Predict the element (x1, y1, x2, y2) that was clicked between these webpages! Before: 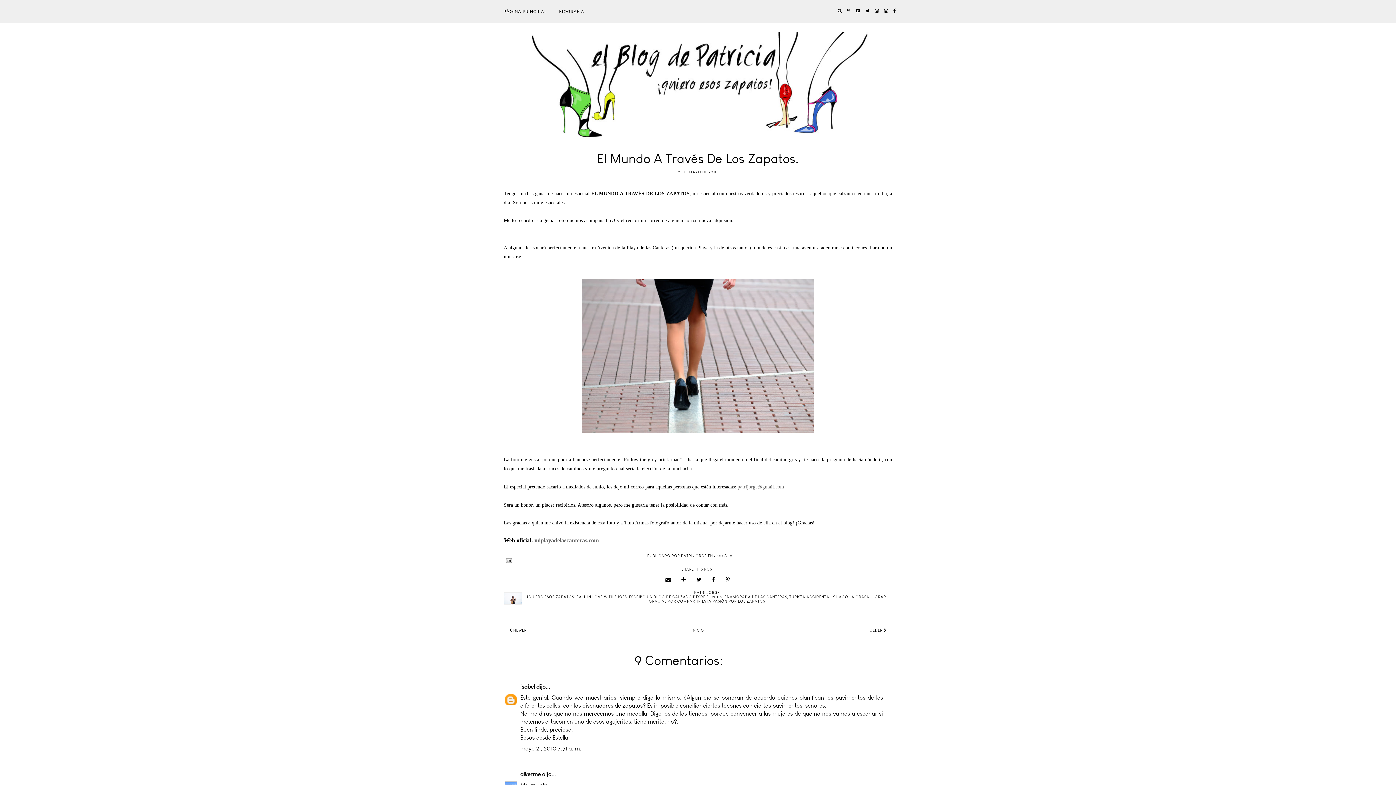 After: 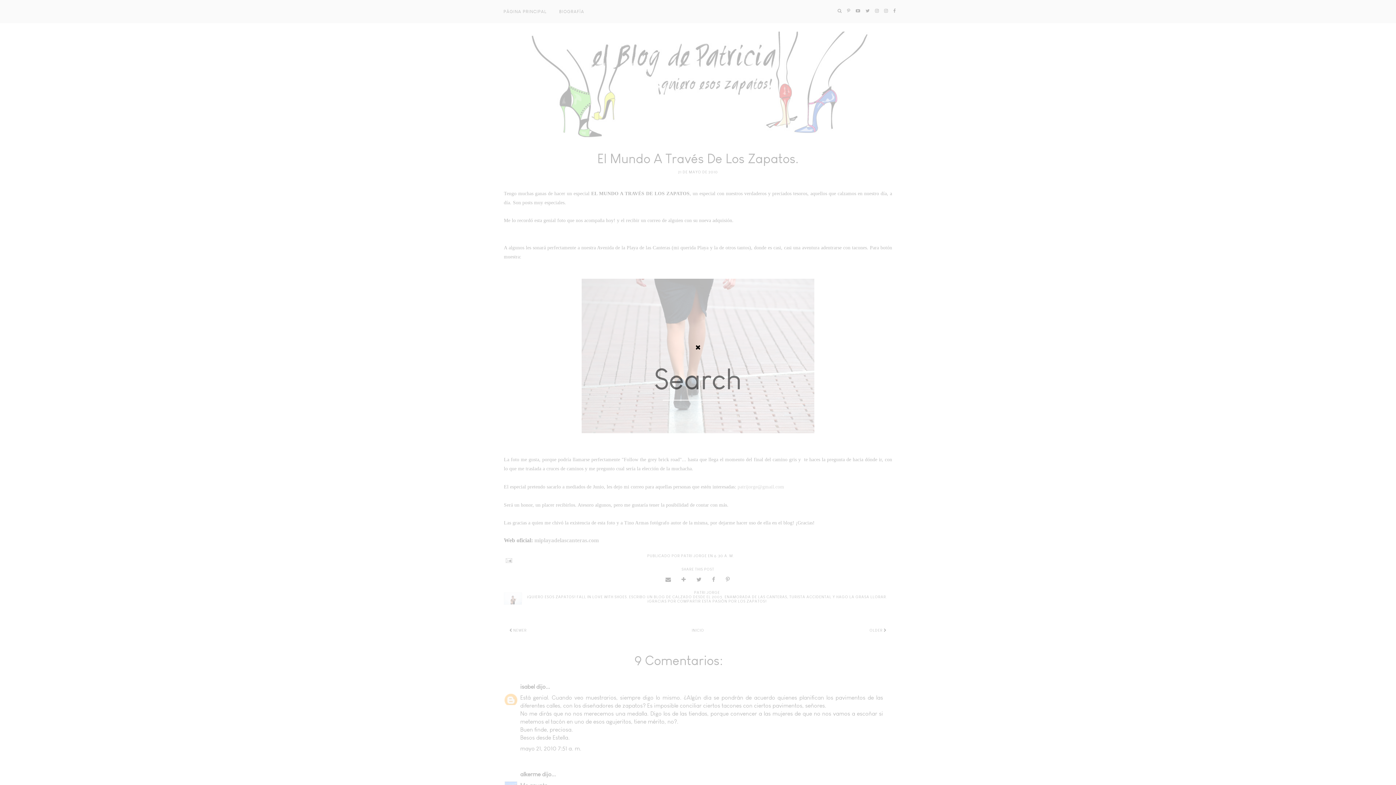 Action: bbox: (836, 0, 844, 21)